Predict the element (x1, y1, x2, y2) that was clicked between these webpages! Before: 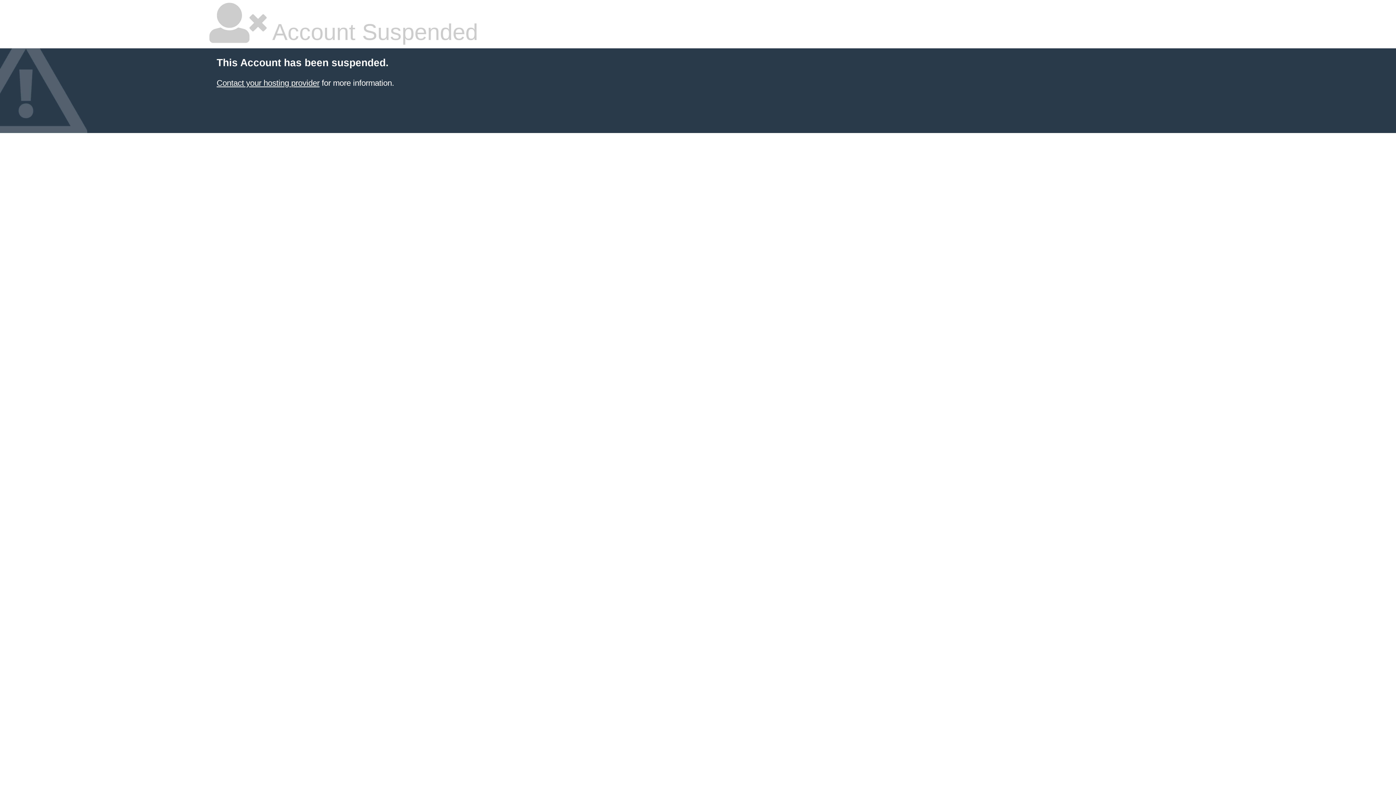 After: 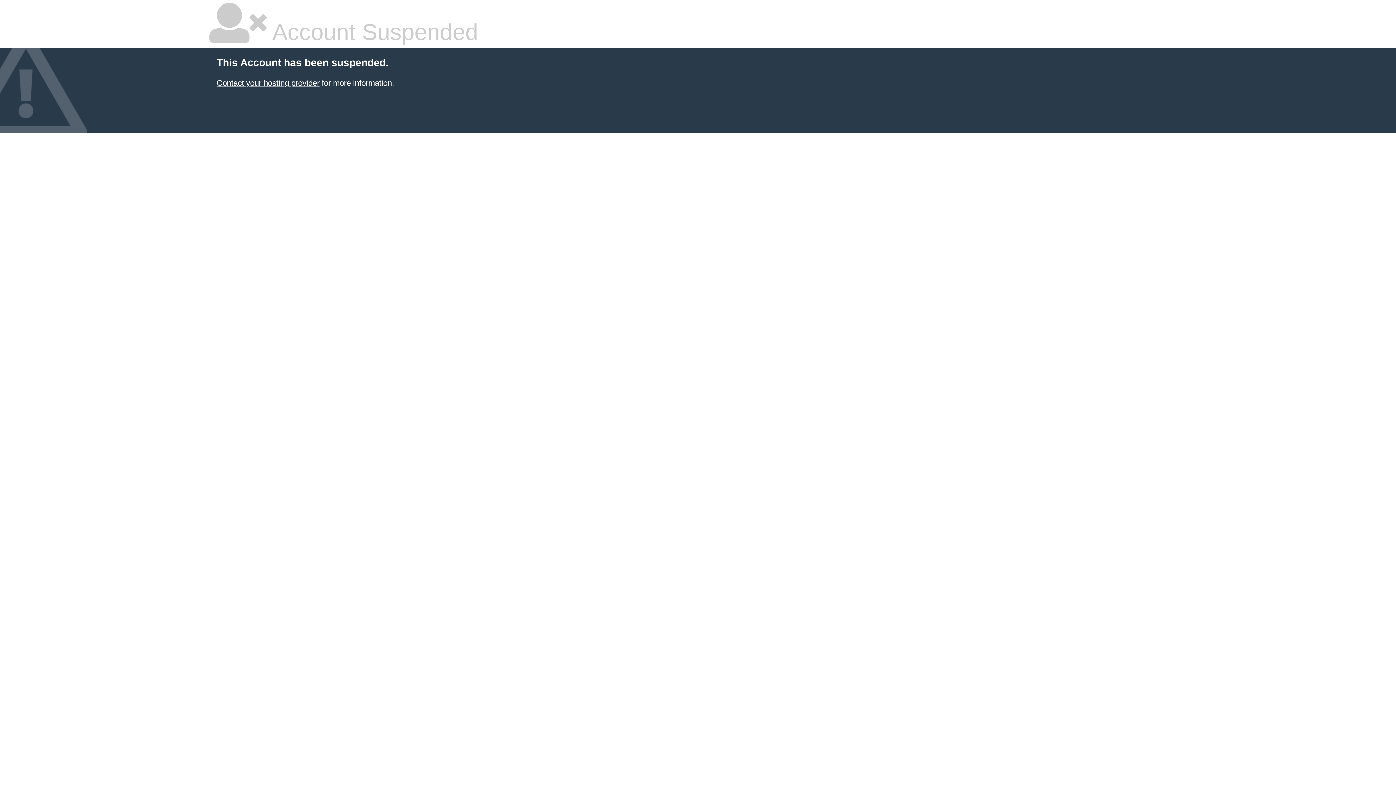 Action: bbox: (216, 78, 319, 87) label: Contact your hosting provider